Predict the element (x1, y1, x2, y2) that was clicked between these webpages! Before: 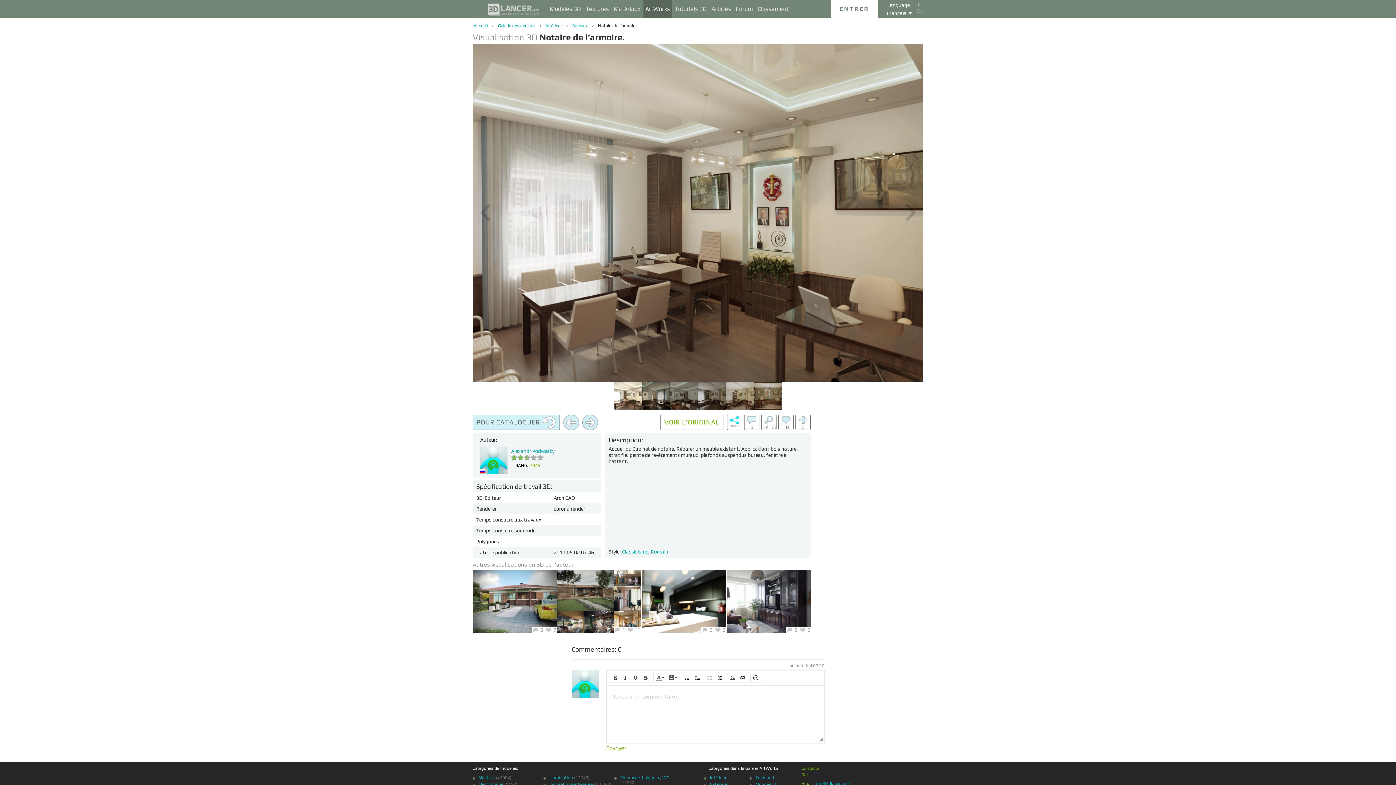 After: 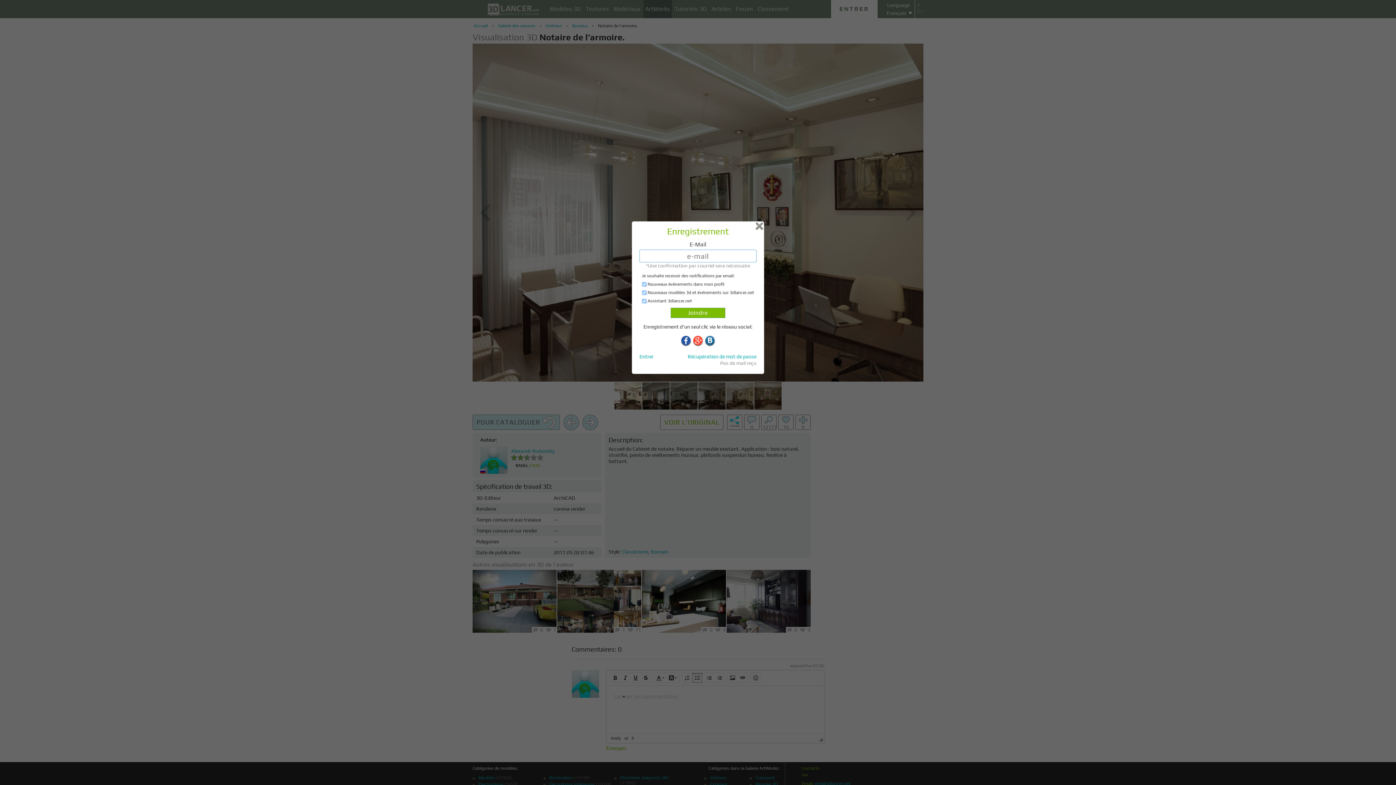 Action: label:   bbox: (692, 673, 702, 683)